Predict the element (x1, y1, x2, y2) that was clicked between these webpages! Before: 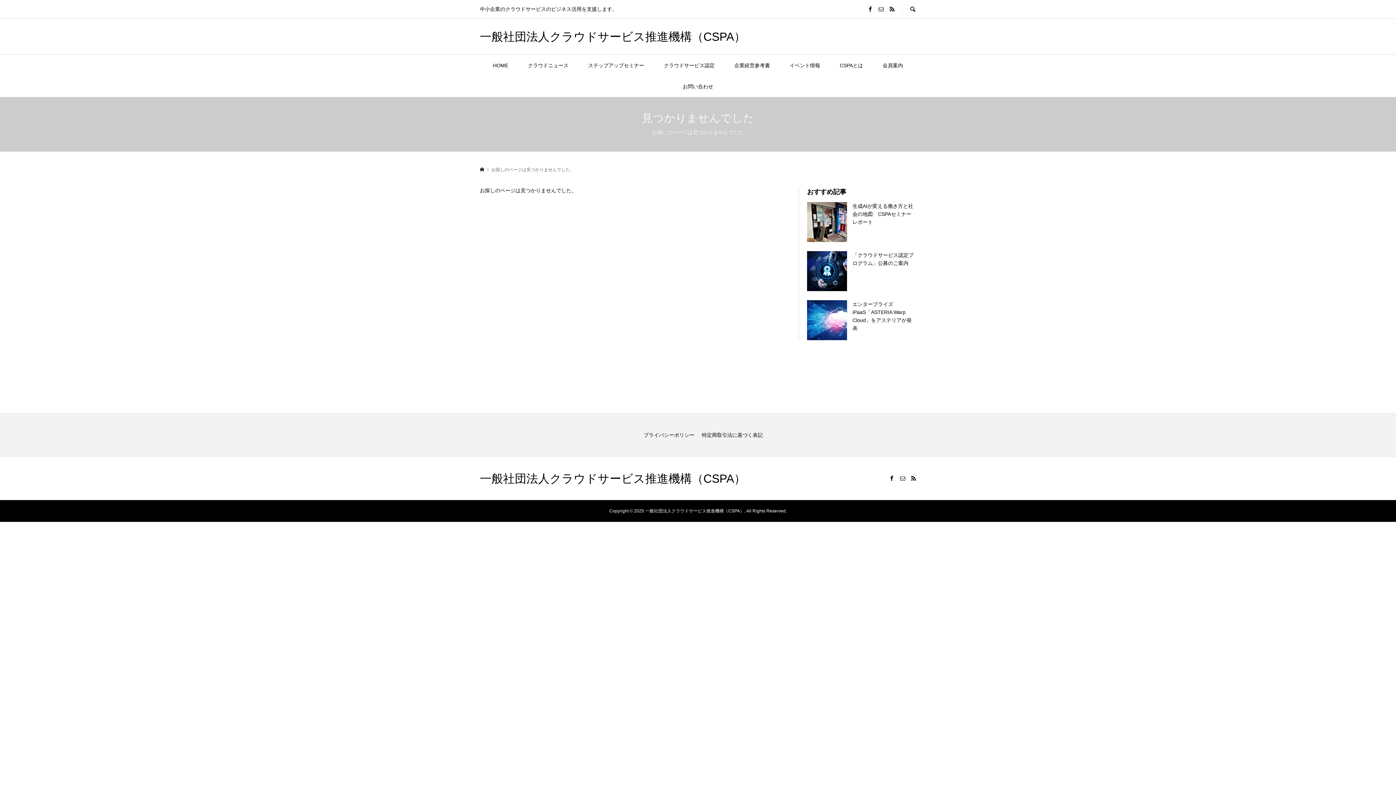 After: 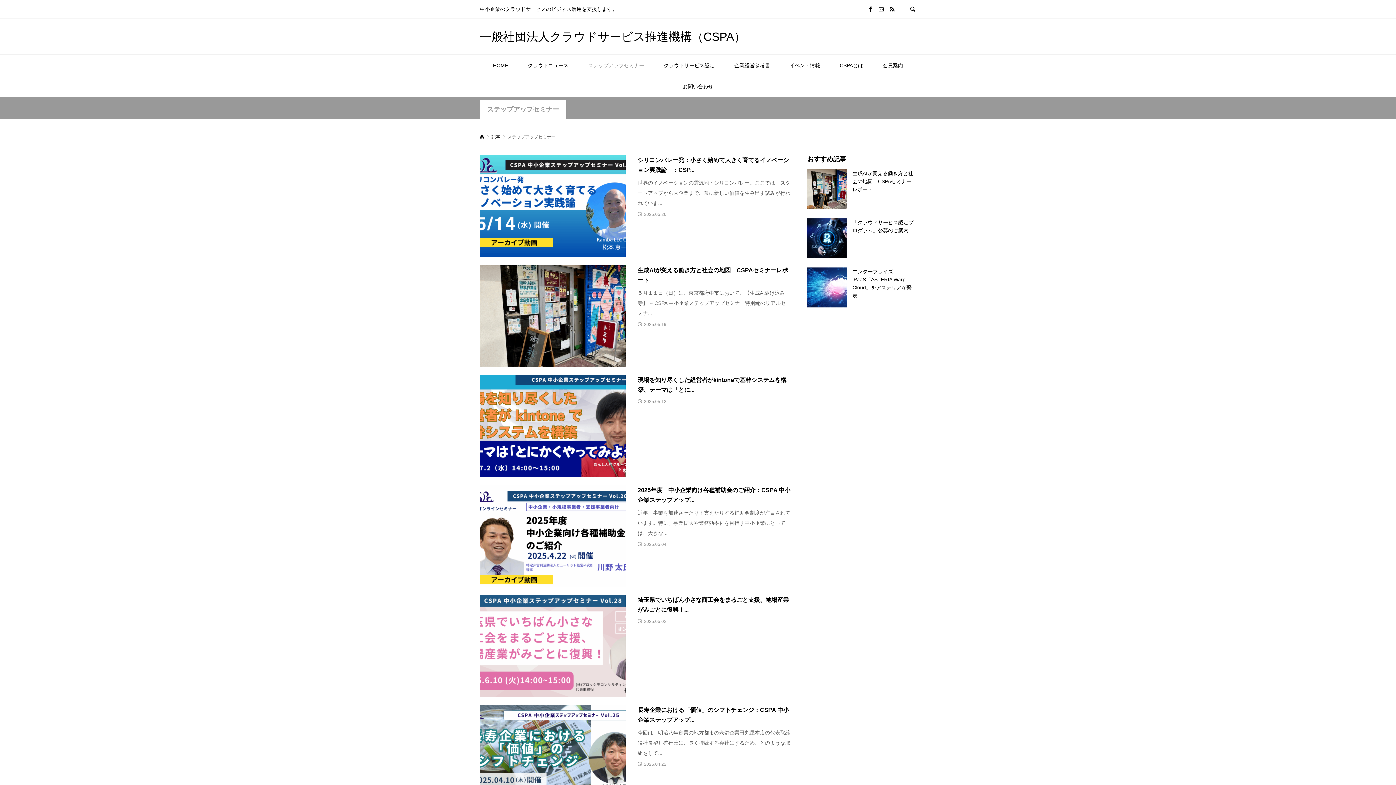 Action: label: ステップアップセミナー bbox: (579, 54, 653, 76)